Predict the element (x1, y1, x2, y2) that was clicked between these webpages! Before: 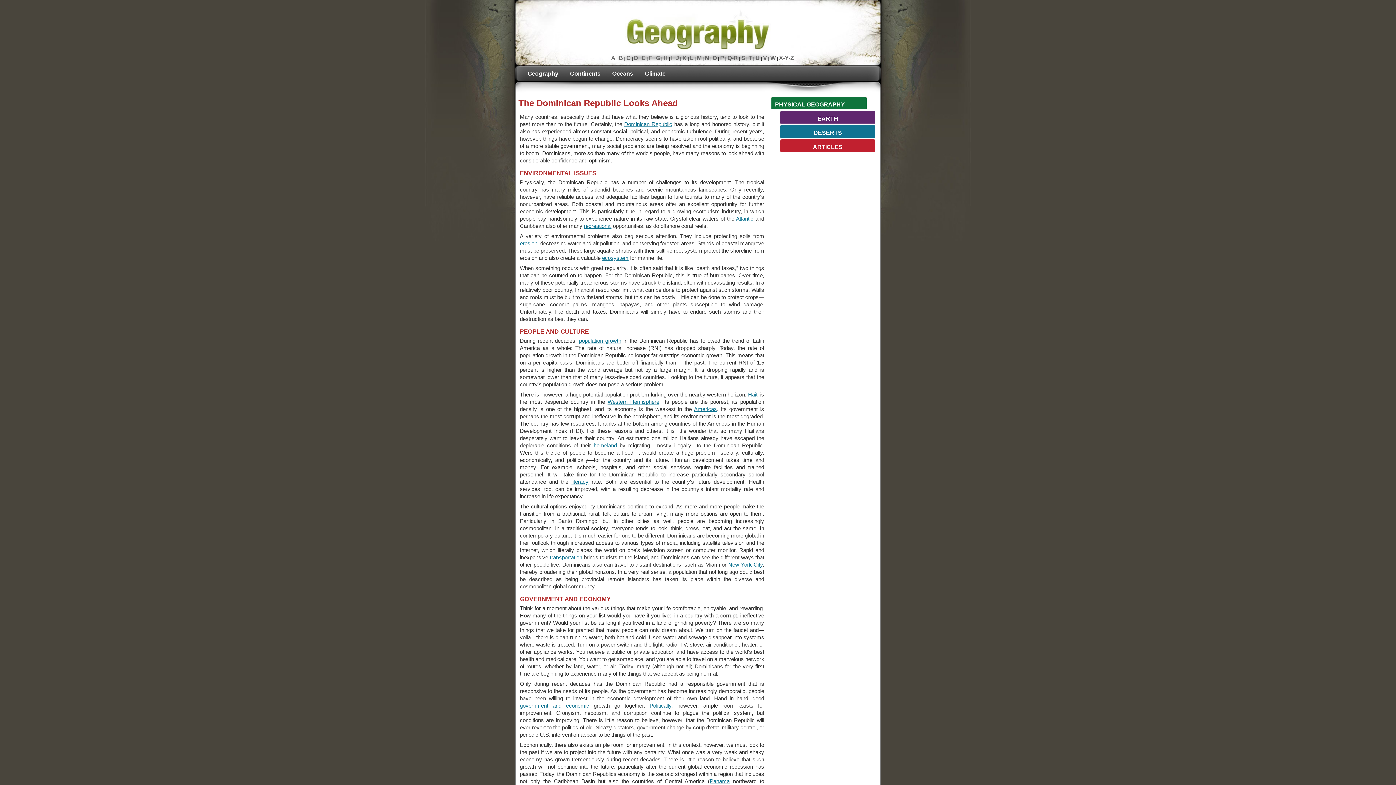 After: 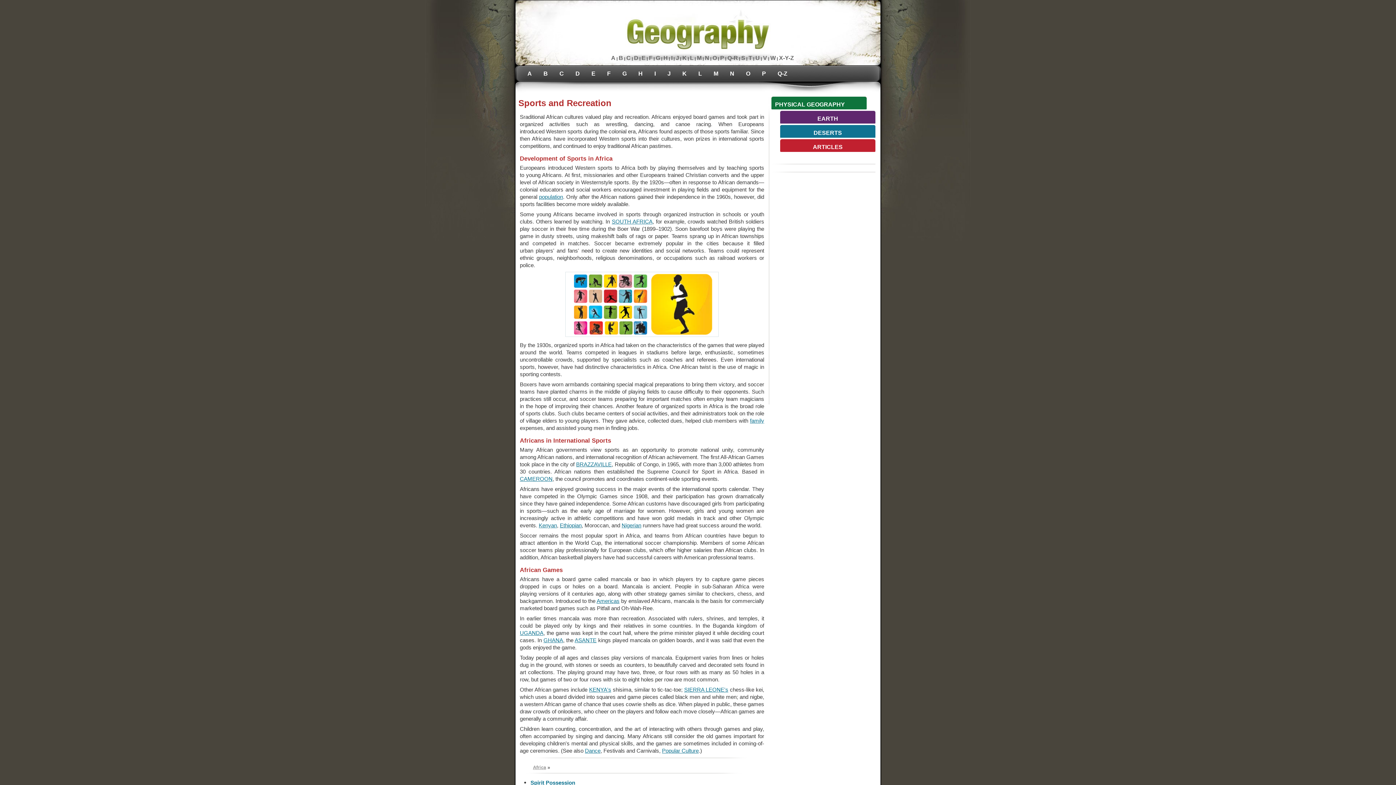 Action: label: recreational bbox: (584, 222, 611, 229)